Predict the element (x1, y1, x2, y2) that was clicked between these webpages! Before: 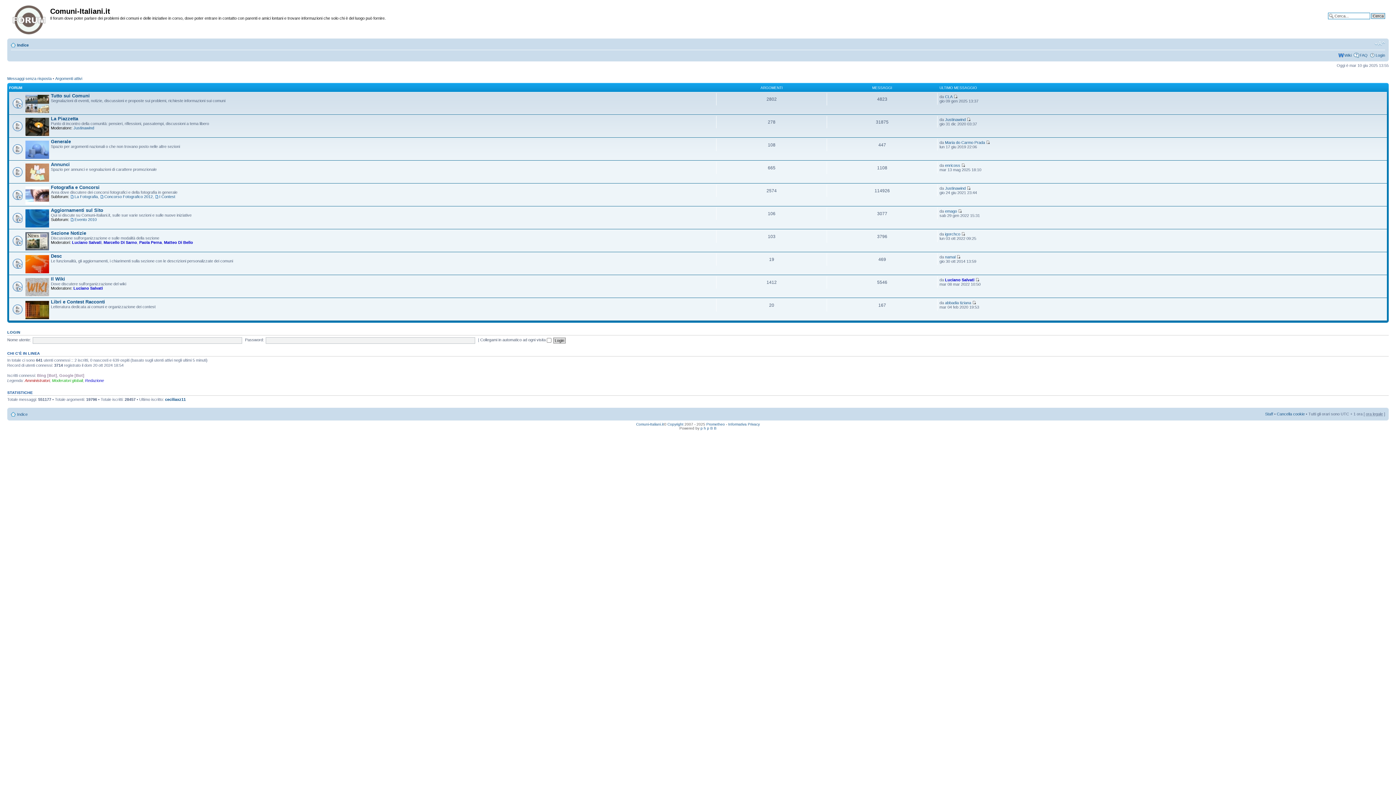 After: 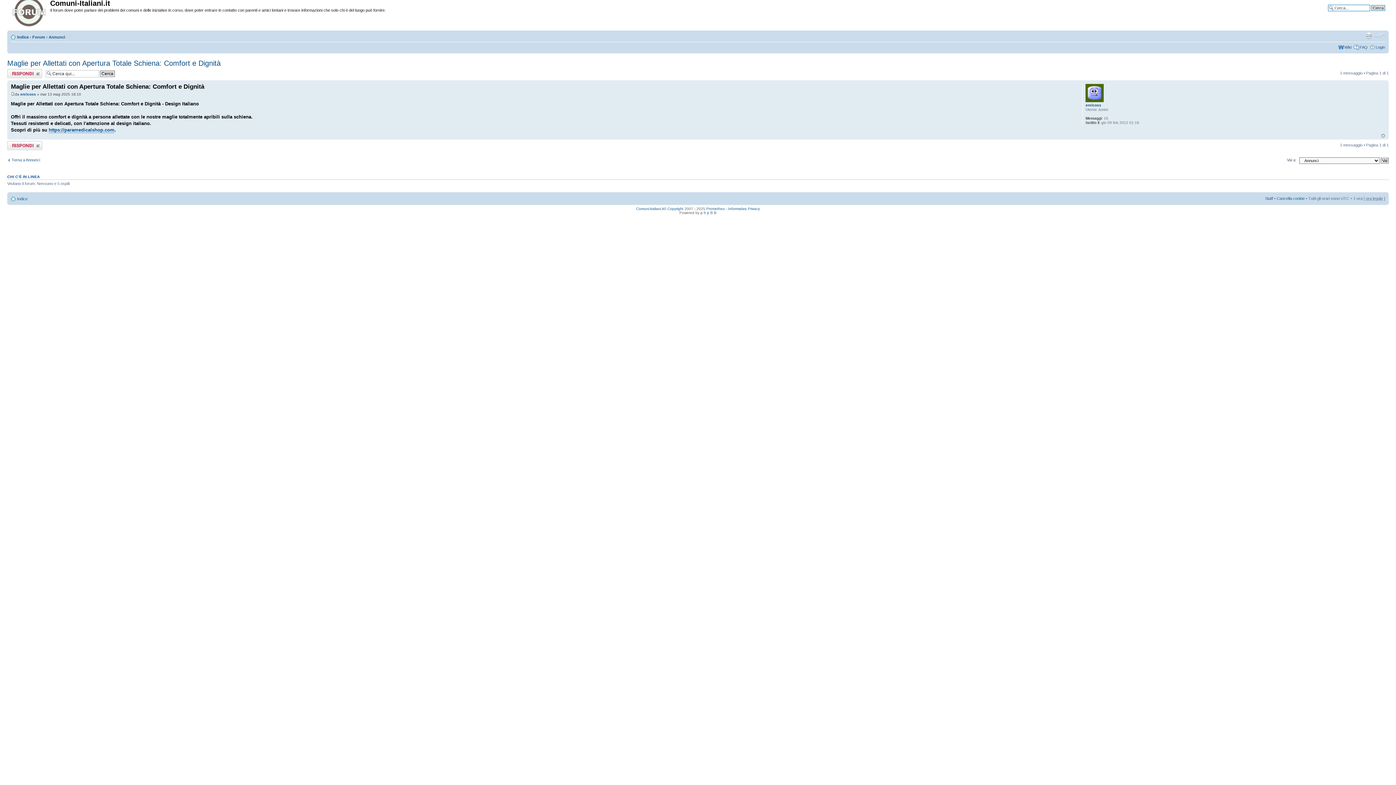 Action: bbox: (961, 163, 965, 167)